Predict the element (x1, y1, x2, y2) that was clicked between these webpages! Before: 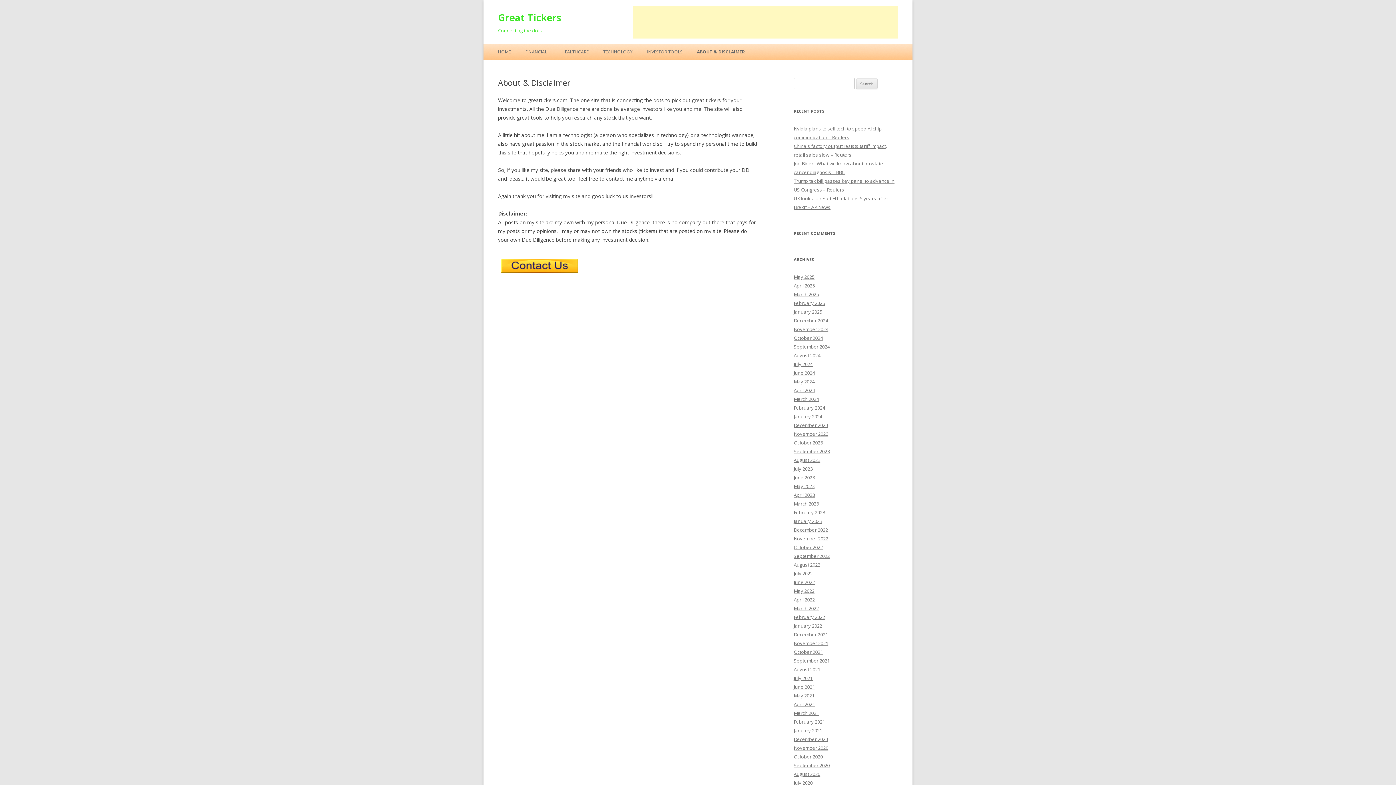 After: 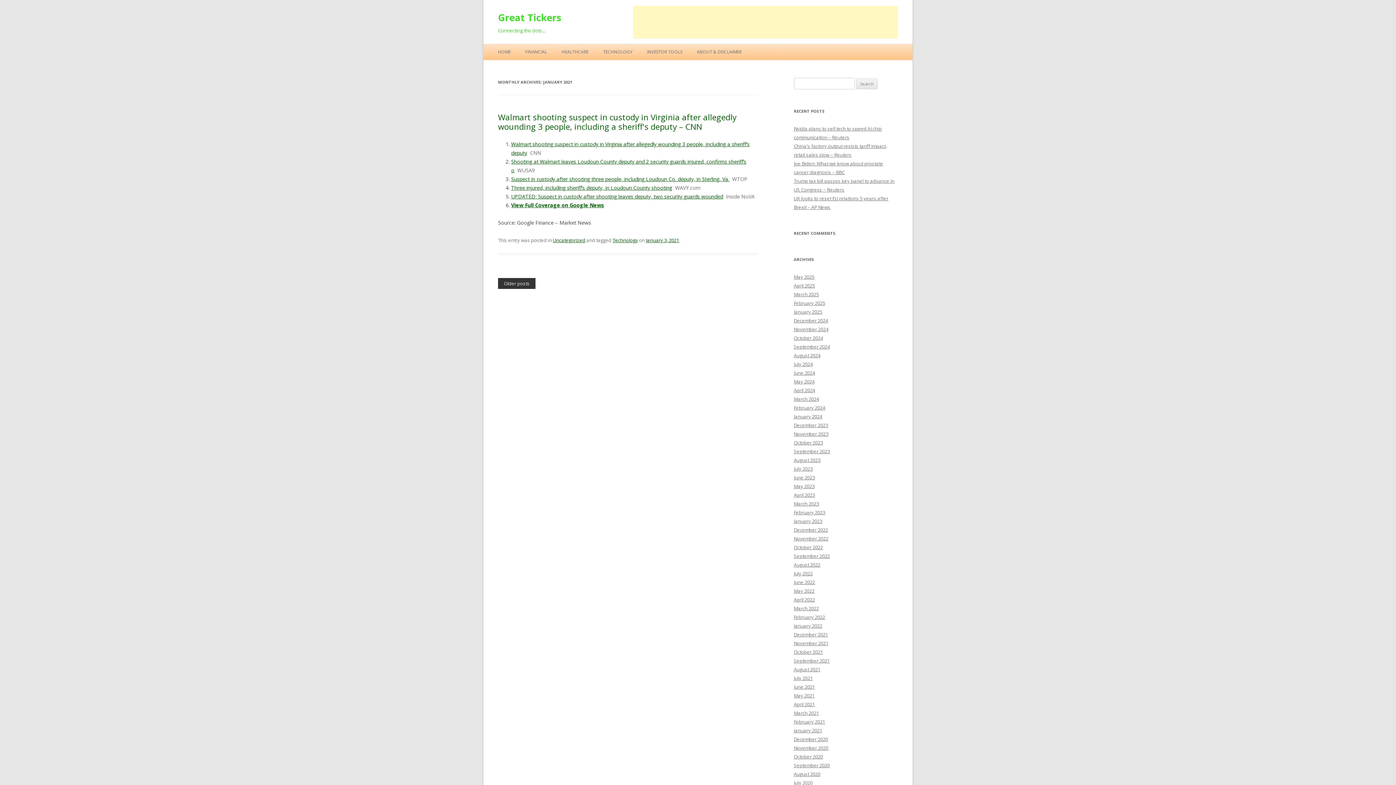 Action: bbox: (794, 727, 822, 734) label: January 2021